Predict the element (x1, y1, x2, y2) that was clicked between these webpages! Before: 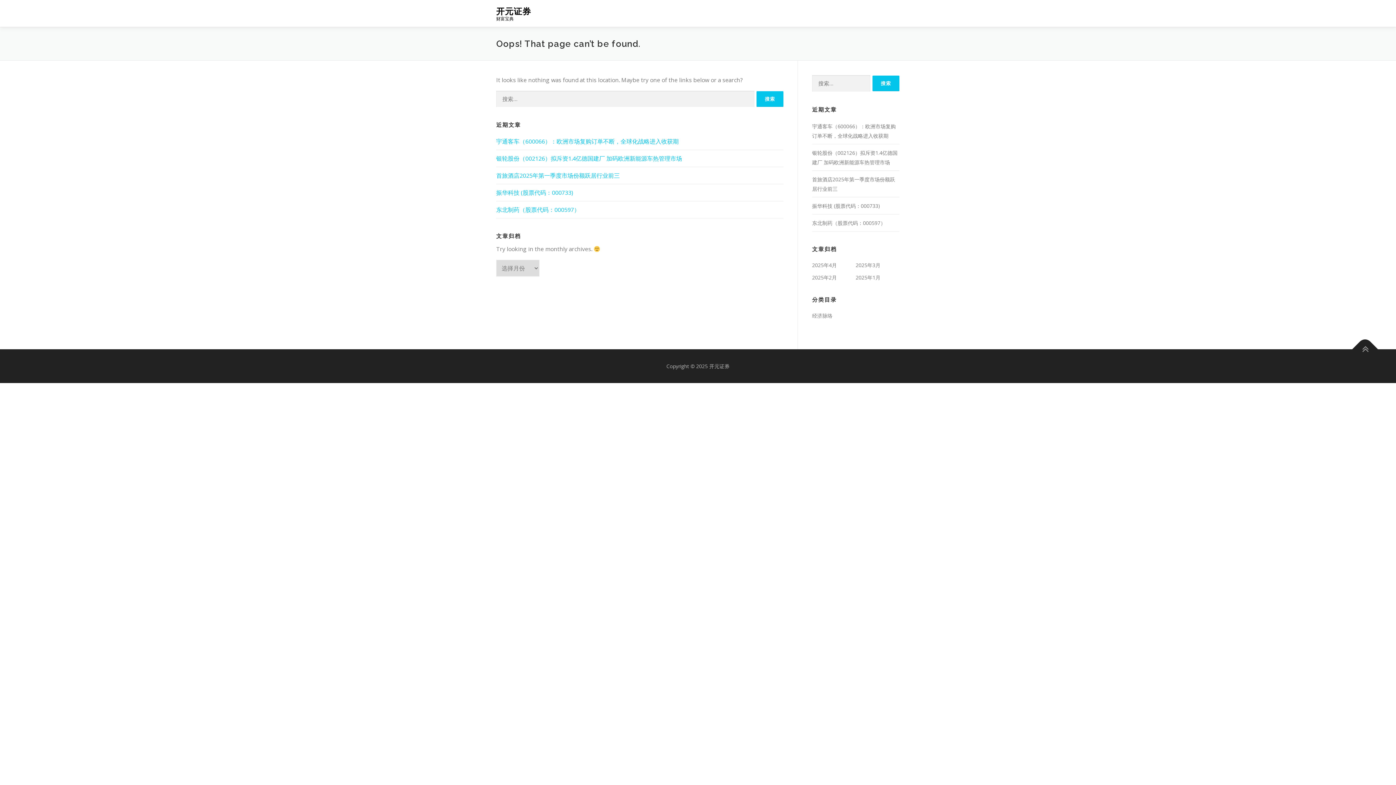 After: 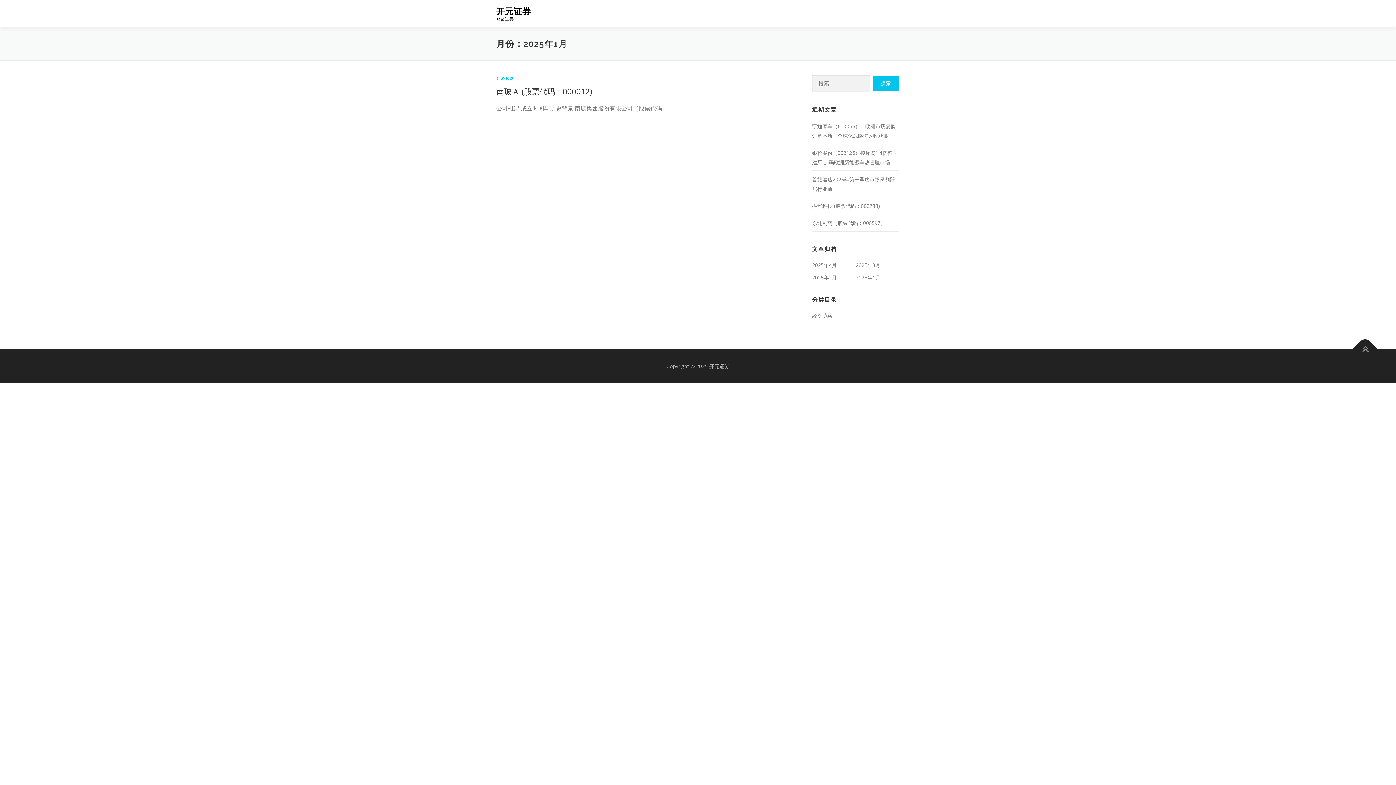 Action: label: 2025年1月 bbox: (856, 274, 880, 280)